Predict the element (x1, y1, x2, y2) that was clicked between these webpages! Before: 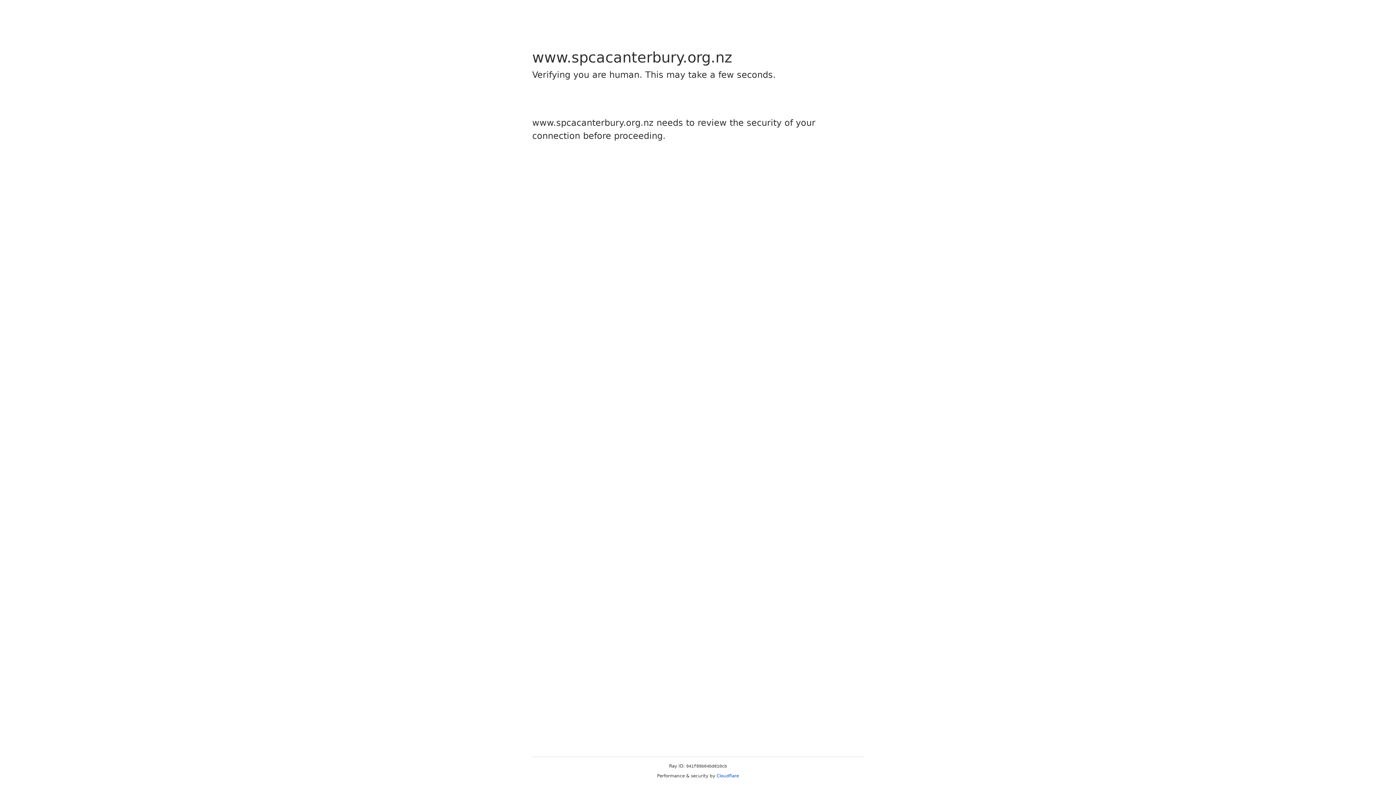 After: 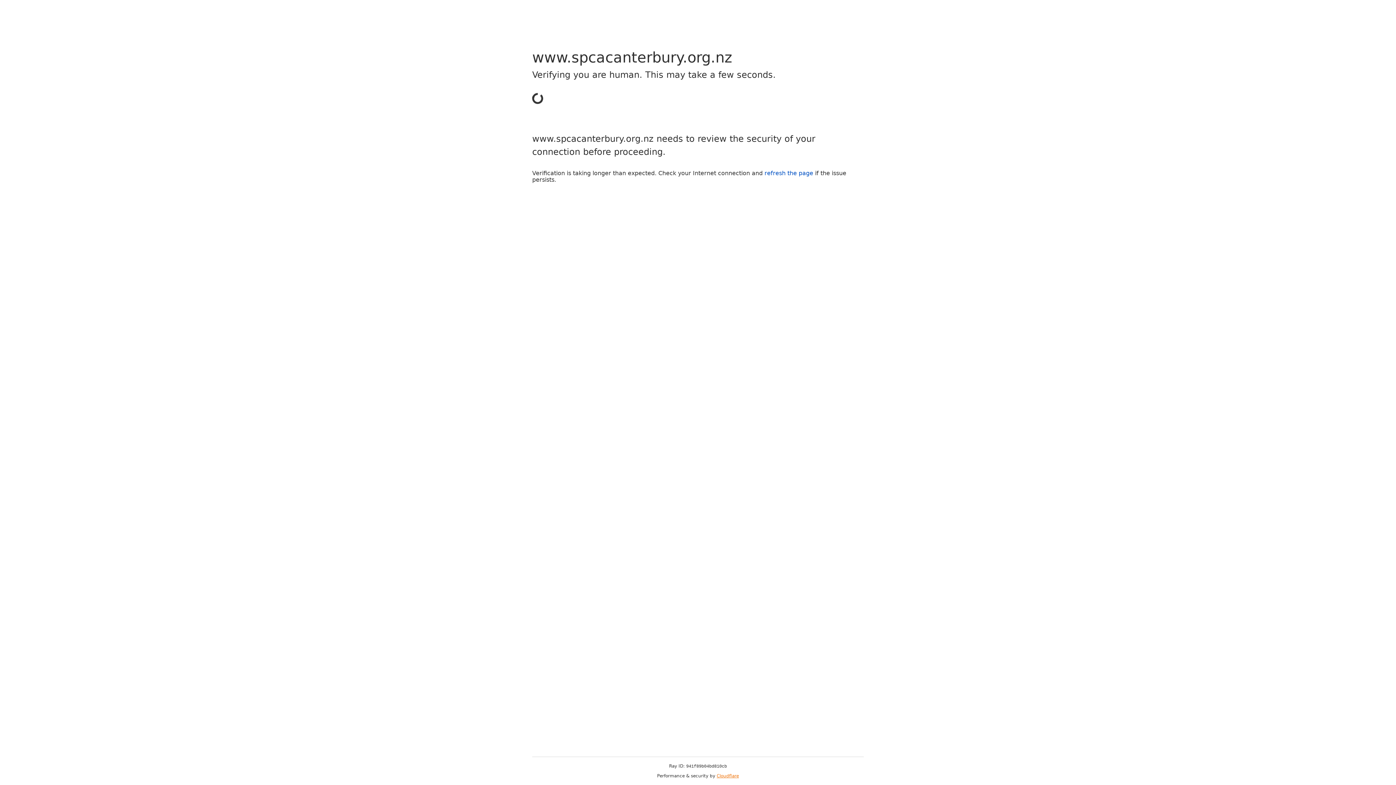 Action: bbox: (716, 773, 739, 778) label: Cloudflare